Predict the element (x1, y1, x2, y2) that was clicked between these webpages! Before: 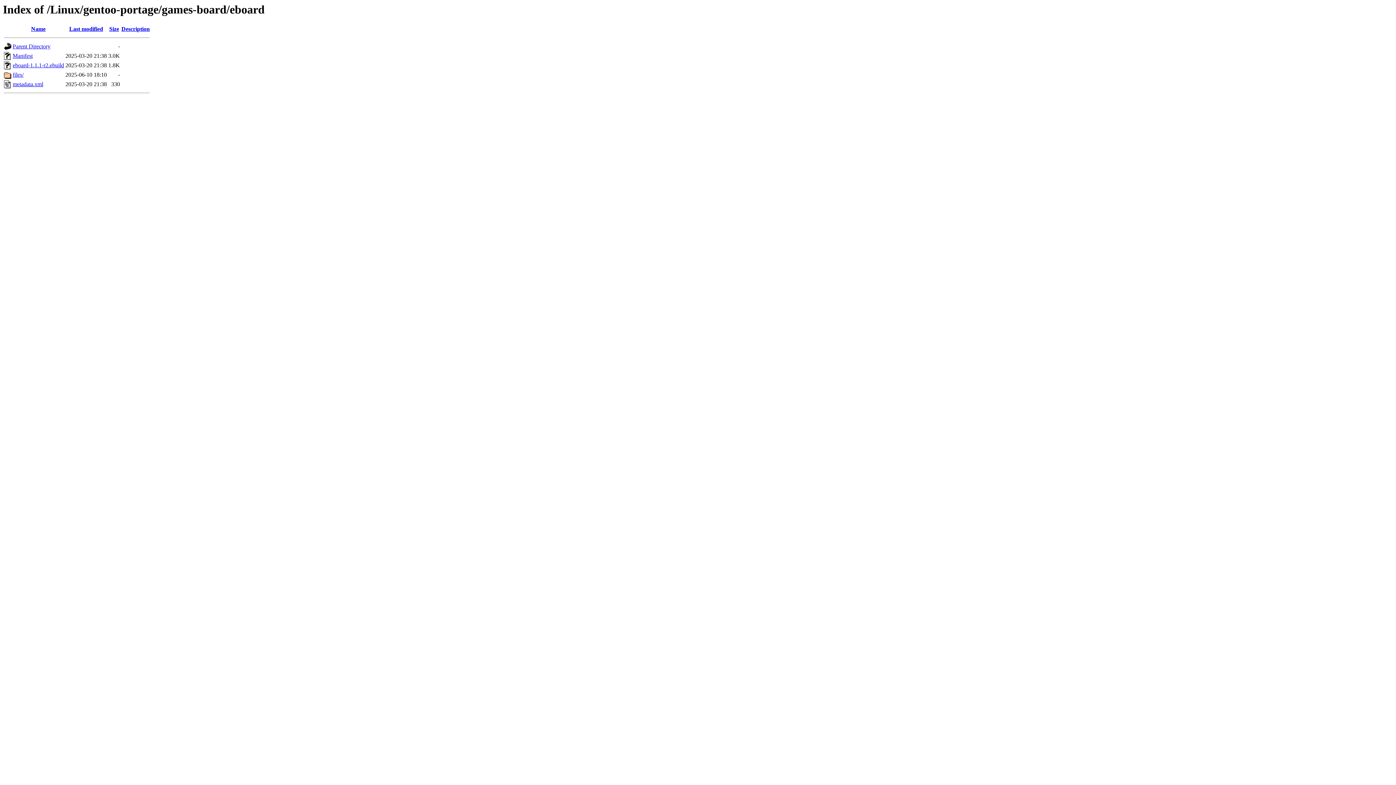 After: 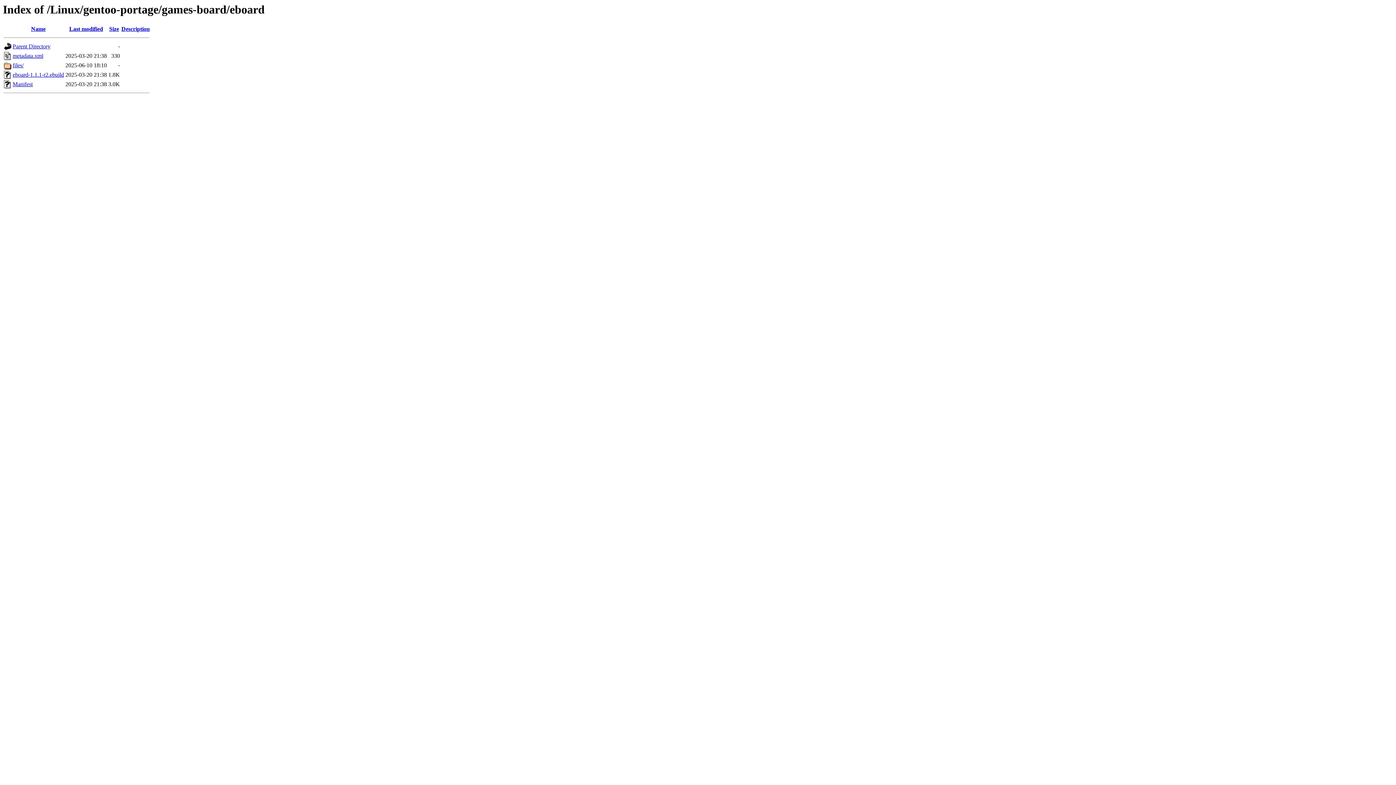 Action: bbox: (31, 25, 45, 32) label: Name